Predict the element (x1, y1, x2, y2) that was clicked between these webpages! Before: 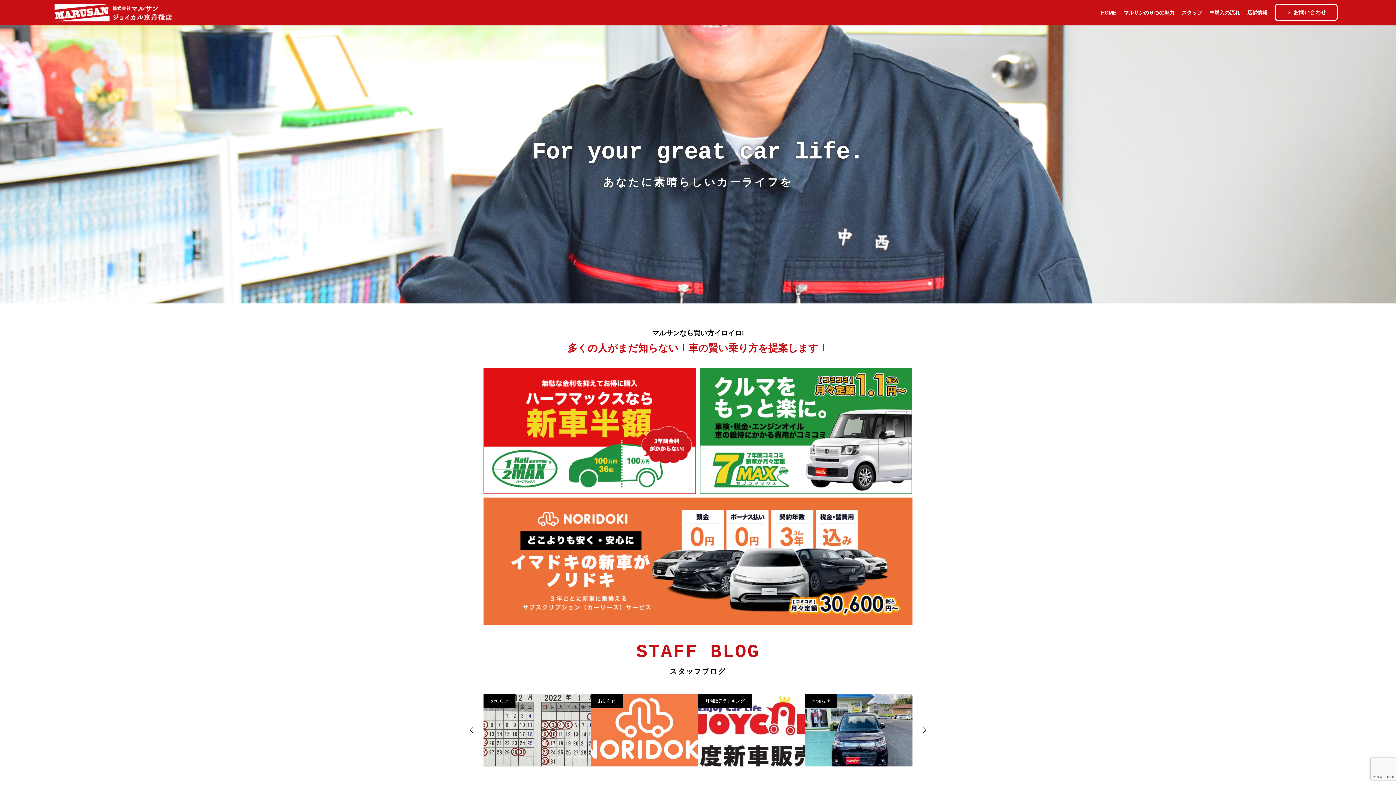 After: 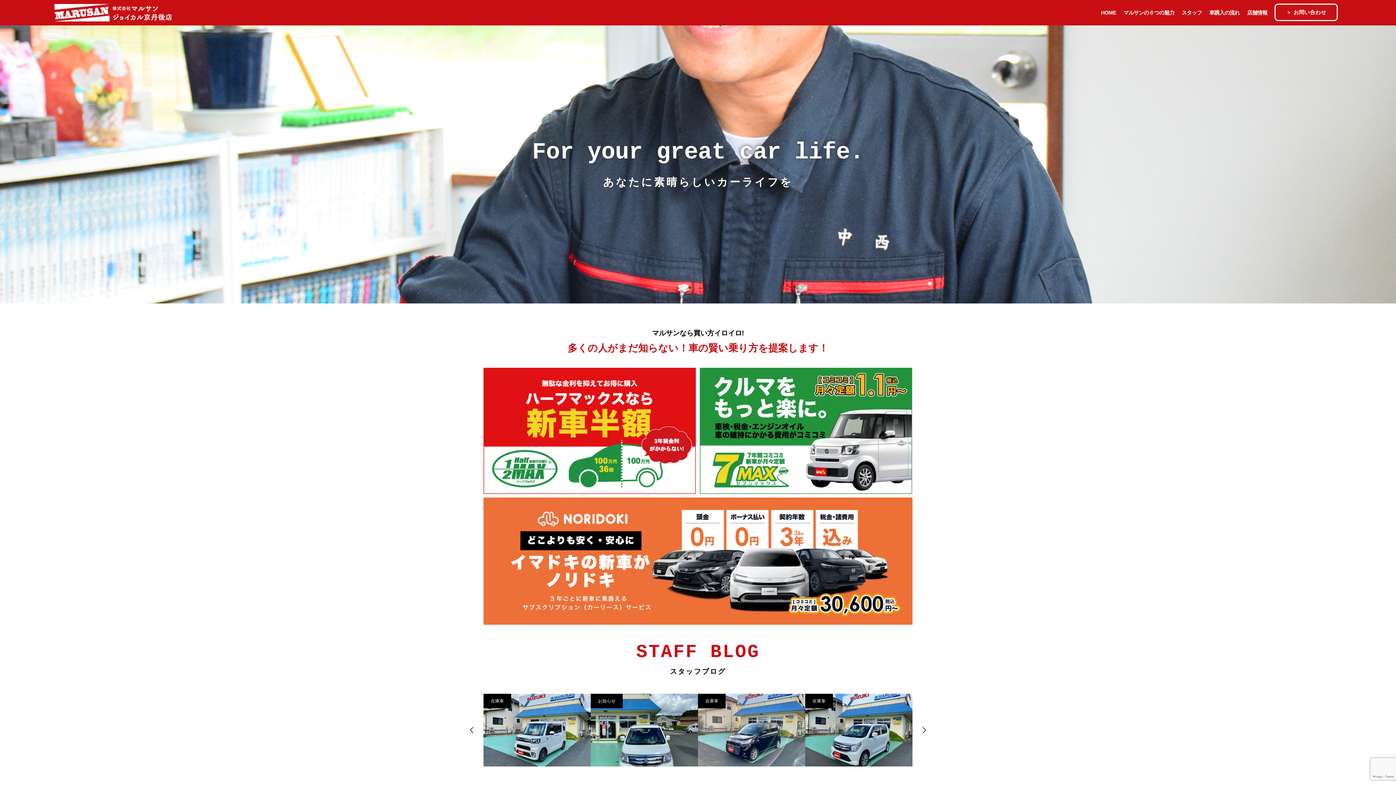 Action: label: HOME bbox: (1097, 0, 1120, 25)